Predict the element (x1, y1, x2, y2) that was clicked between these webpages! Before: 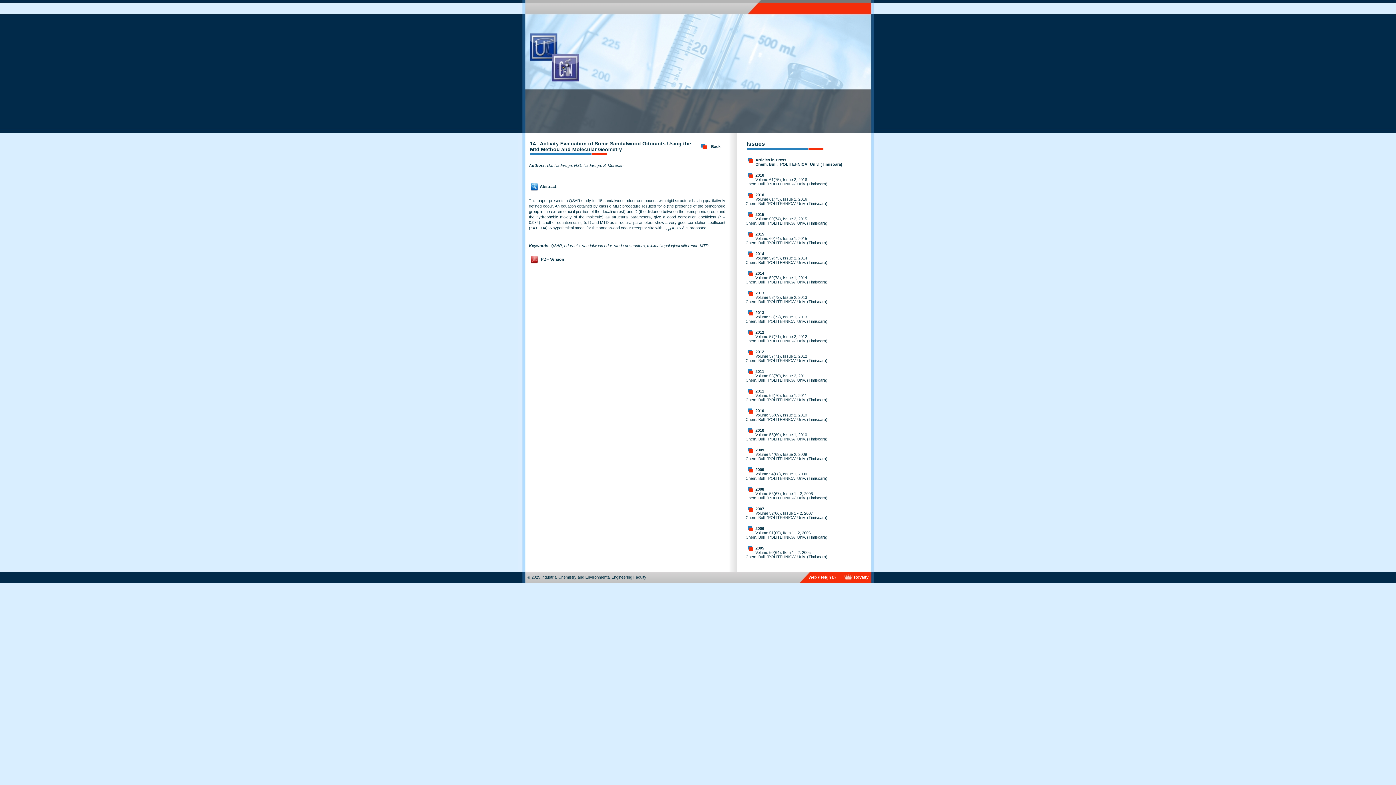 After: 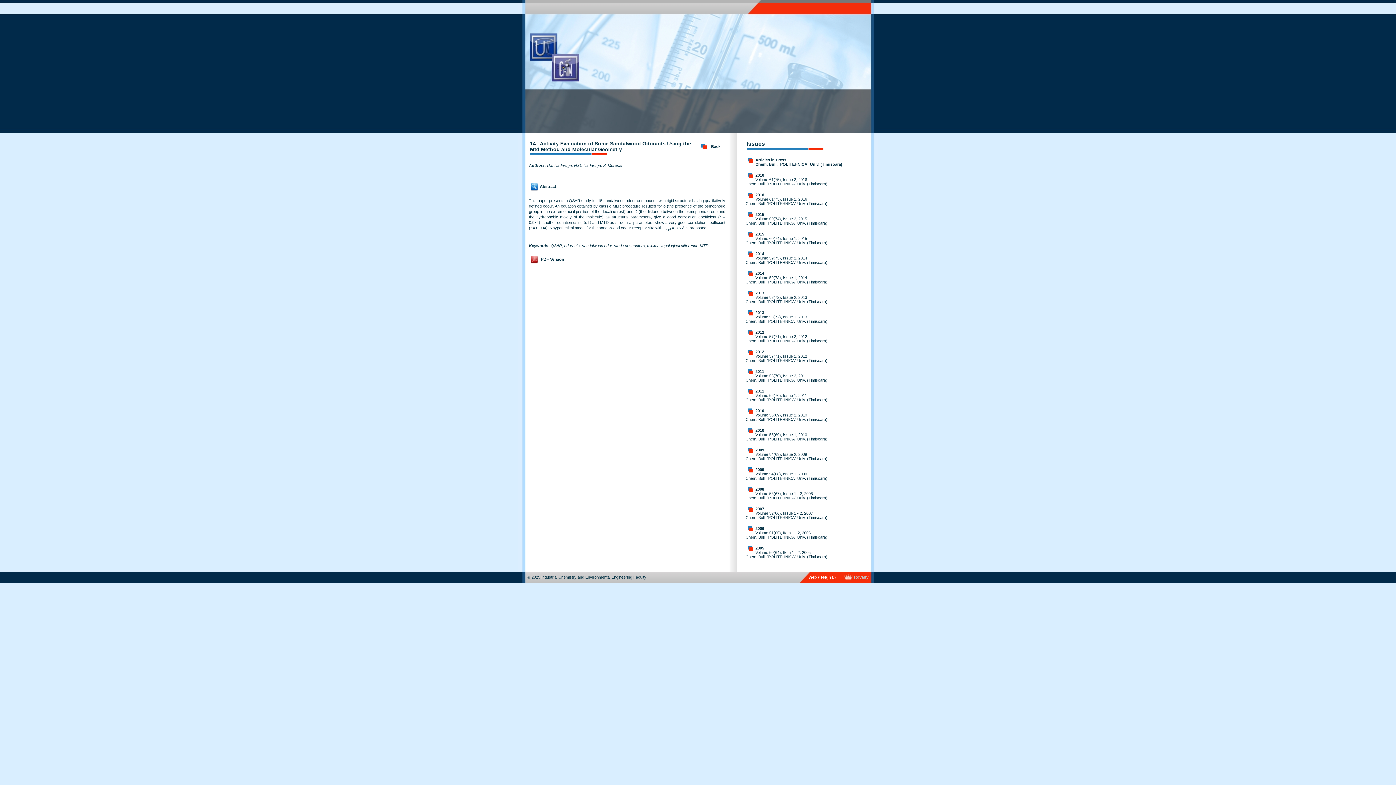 Action: label: Royalty bbox: (854, 575, 868, 579)